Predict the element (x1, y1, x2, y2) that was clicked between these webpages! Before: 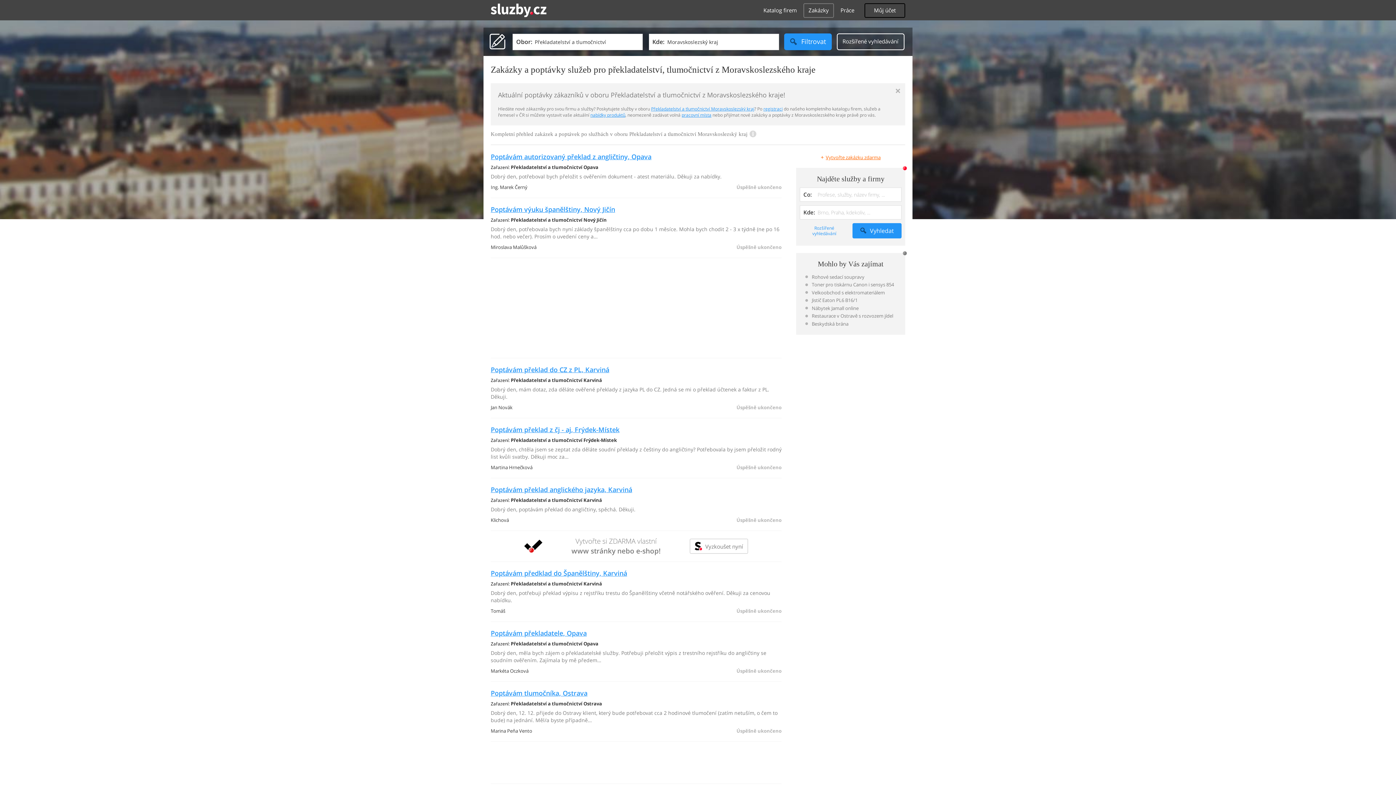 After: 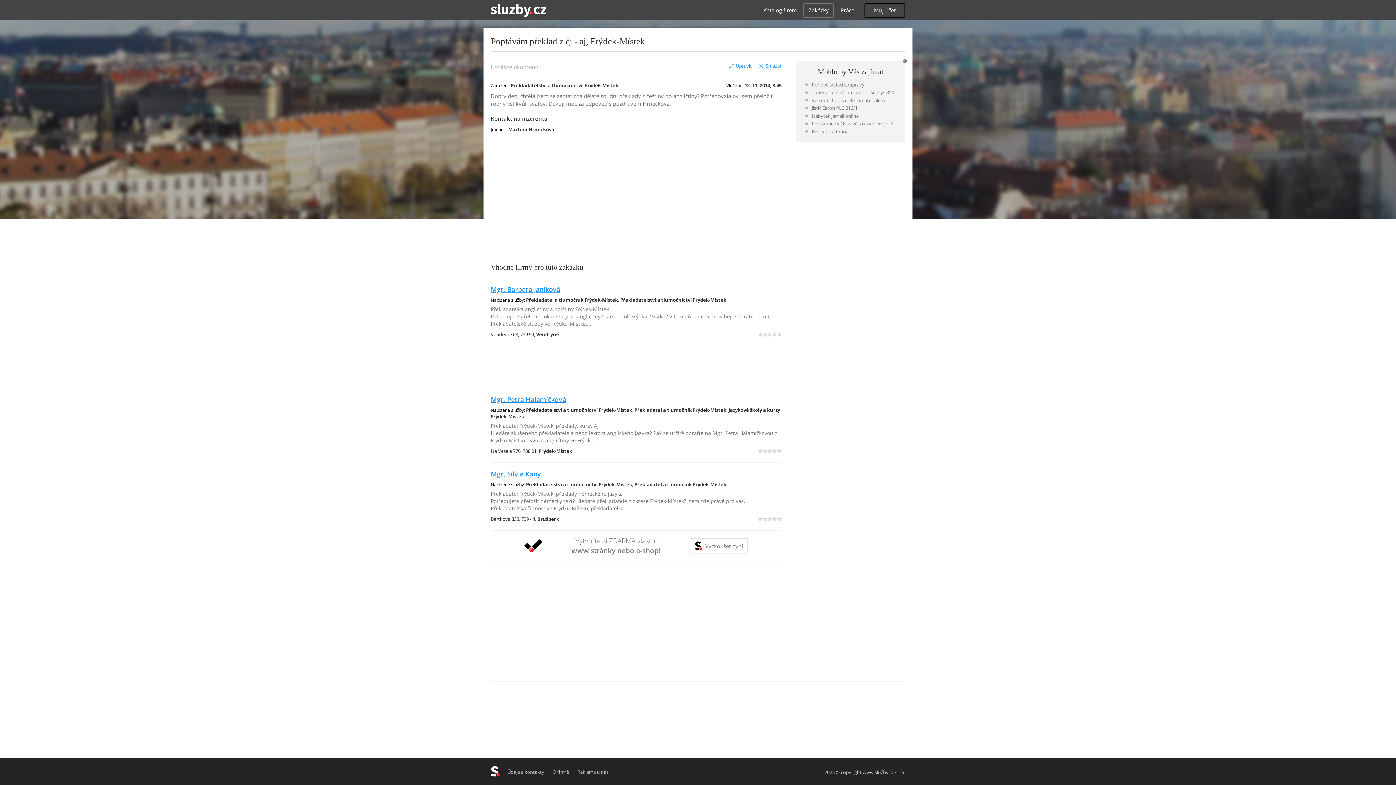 Action: label: Poptávám překlad z čj - aj, Frýdek-Místek bbox: (490, 425, 619, 434)